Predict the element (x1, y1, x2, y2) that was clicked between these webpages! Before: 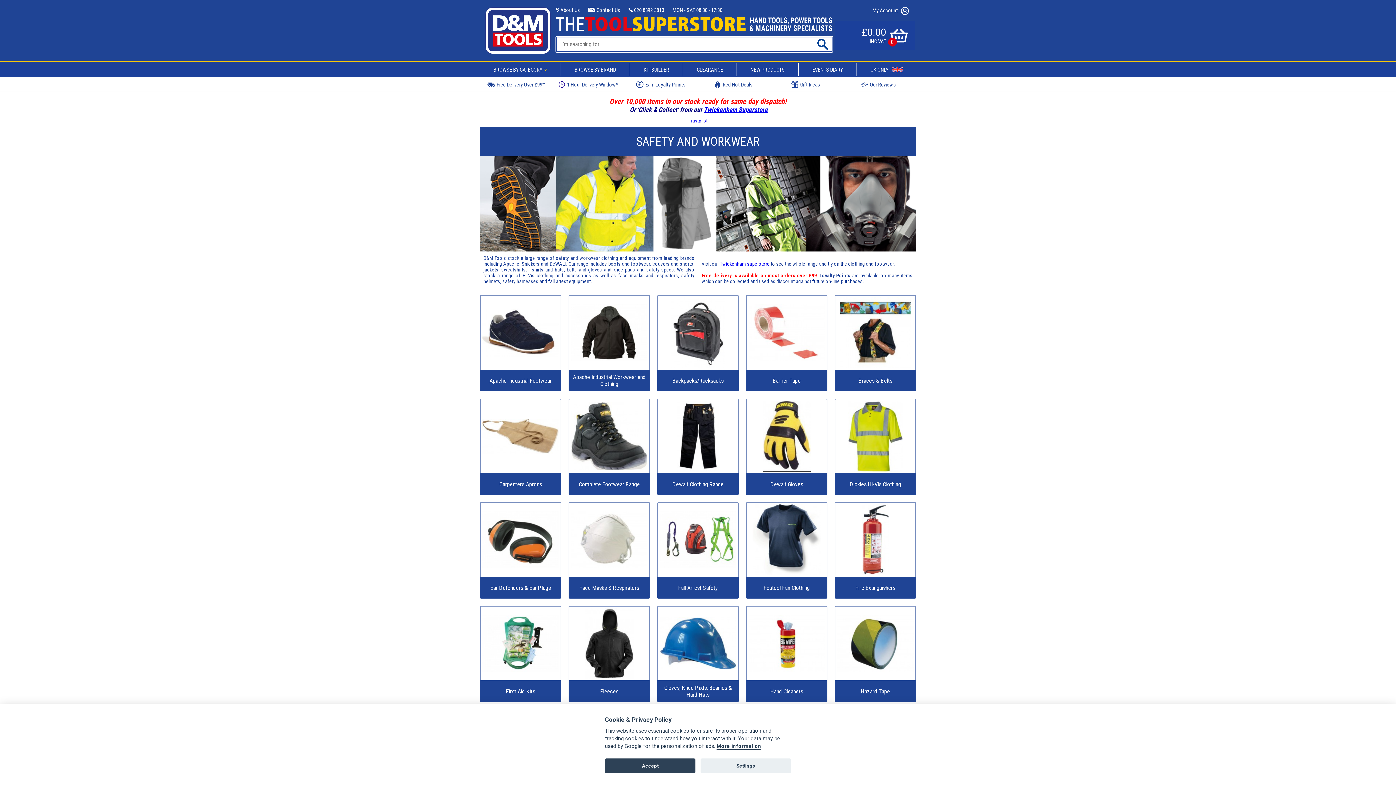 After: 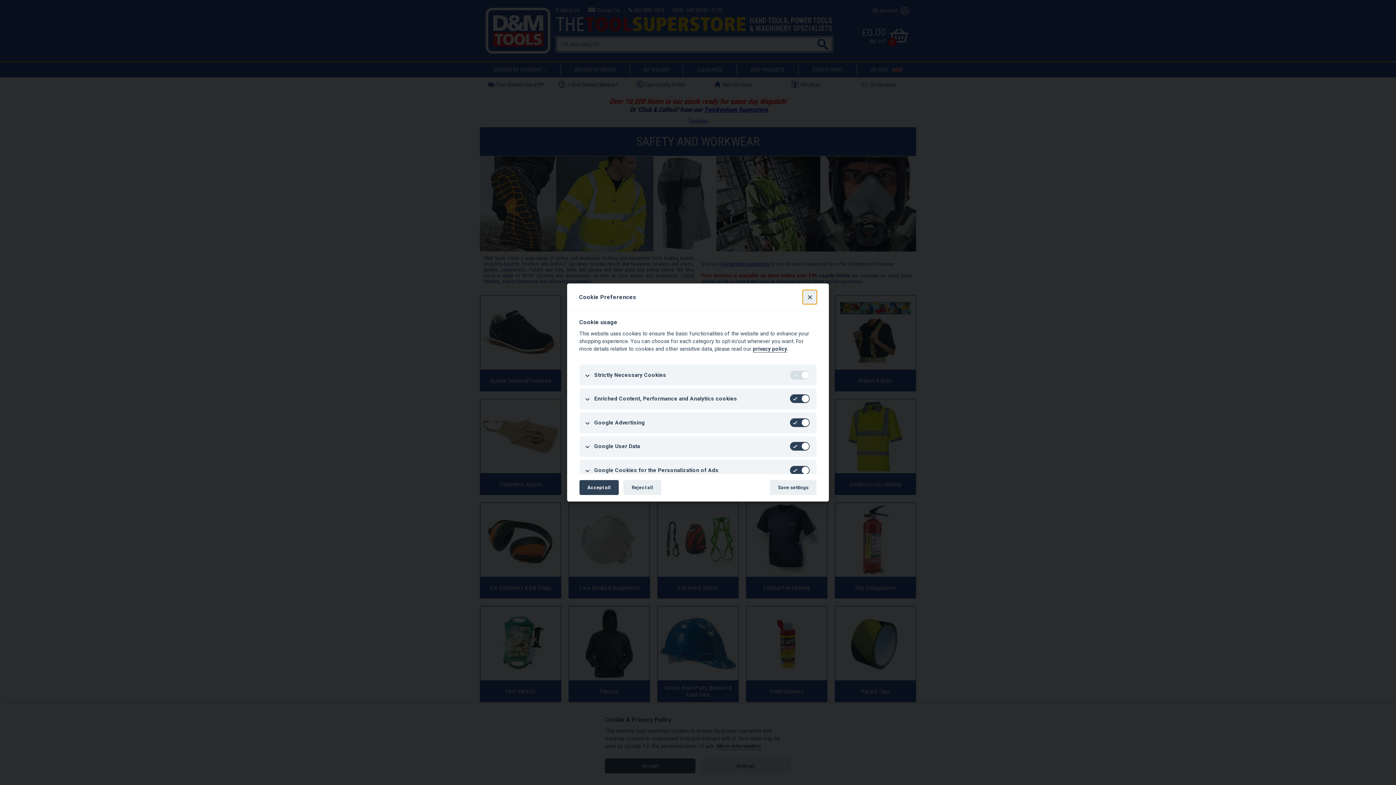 Action: label: Settings bbox: (700, 758, 791, 773)